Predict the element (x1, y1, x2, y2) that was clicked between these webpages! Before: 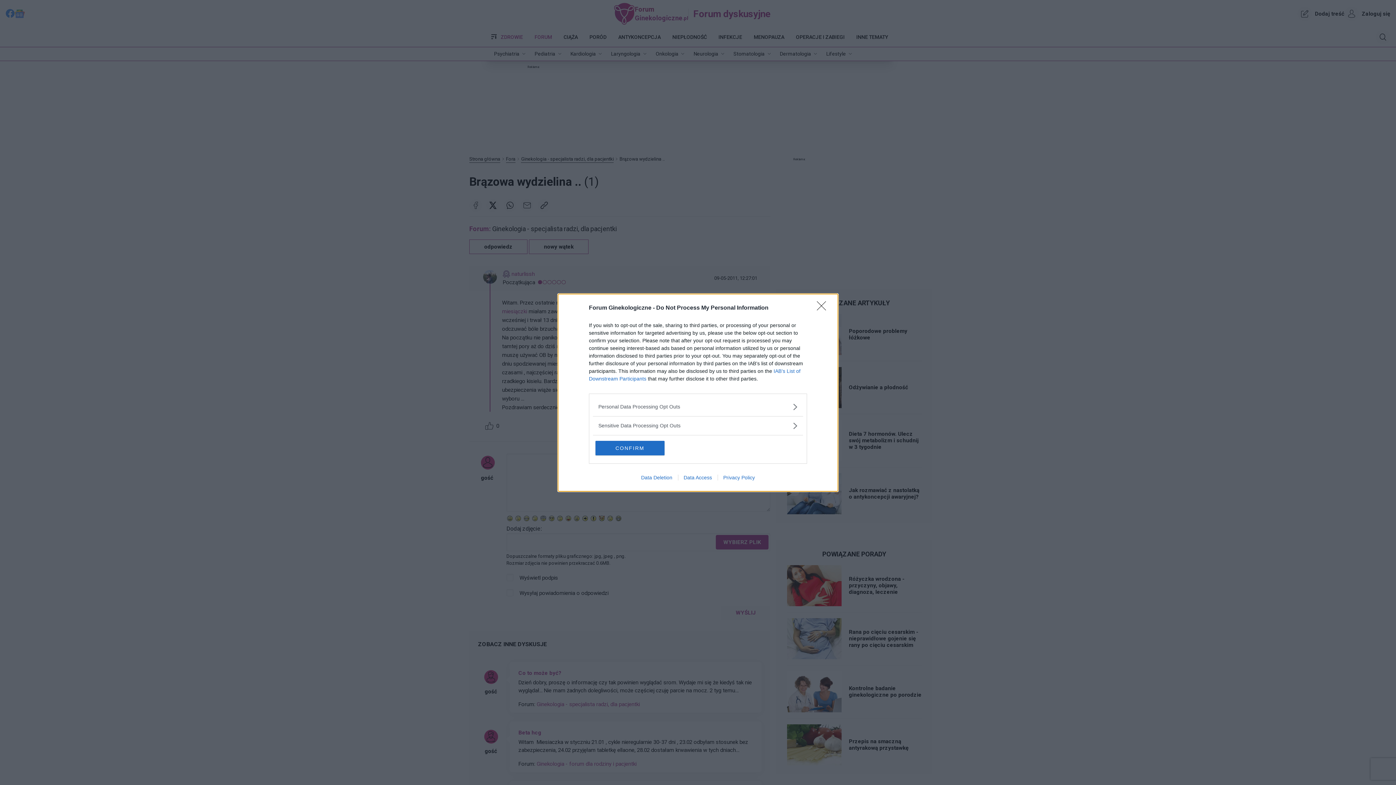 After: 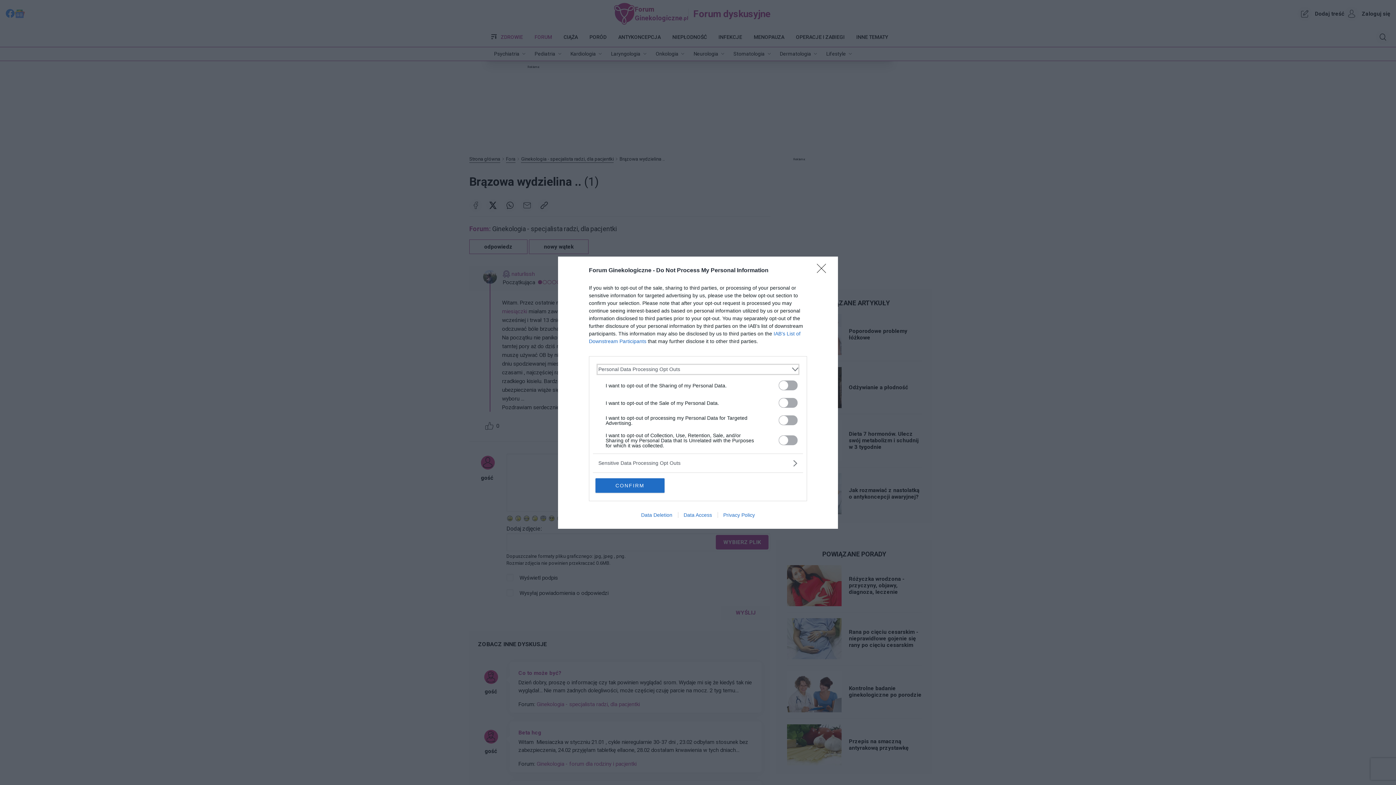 Action: bbox: (598, 403, 797, 410) label: Opt-Outs